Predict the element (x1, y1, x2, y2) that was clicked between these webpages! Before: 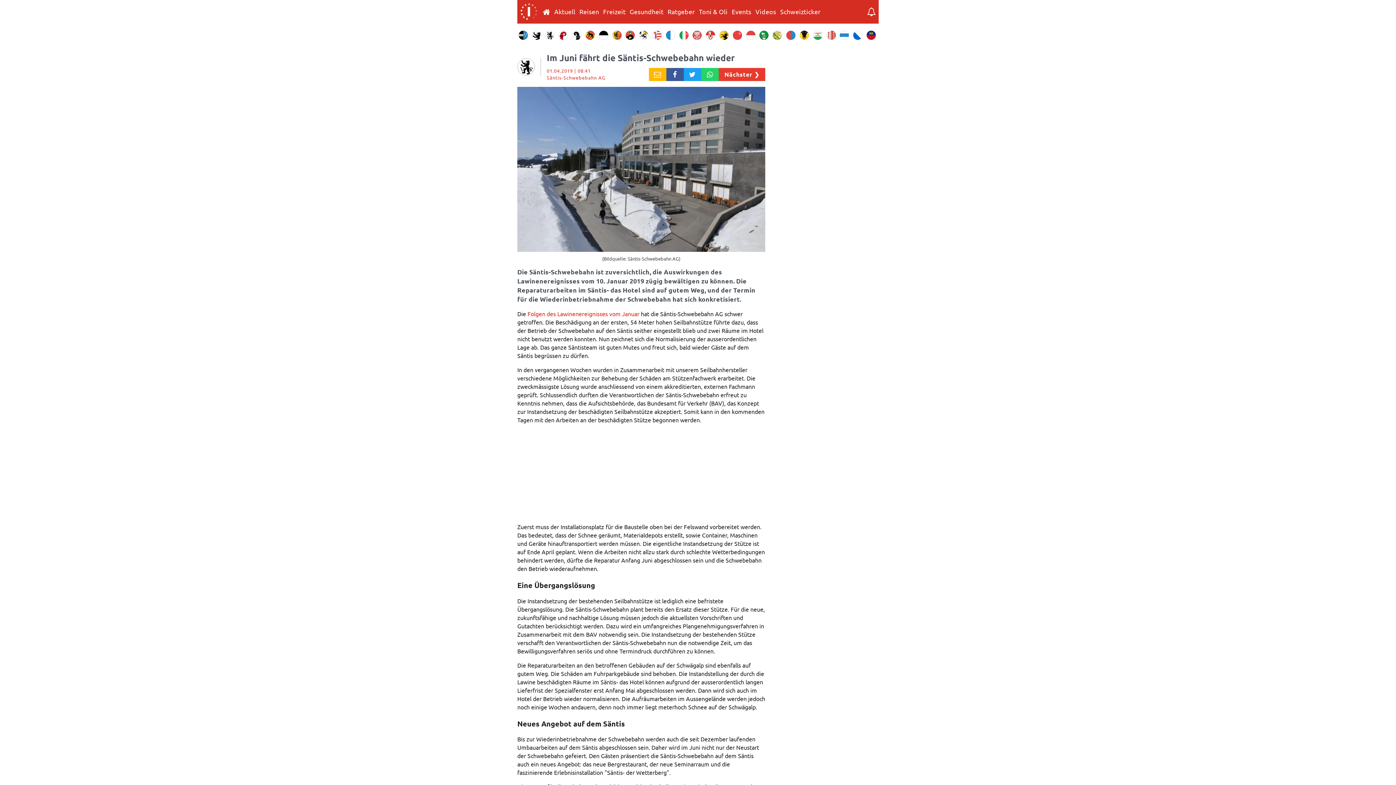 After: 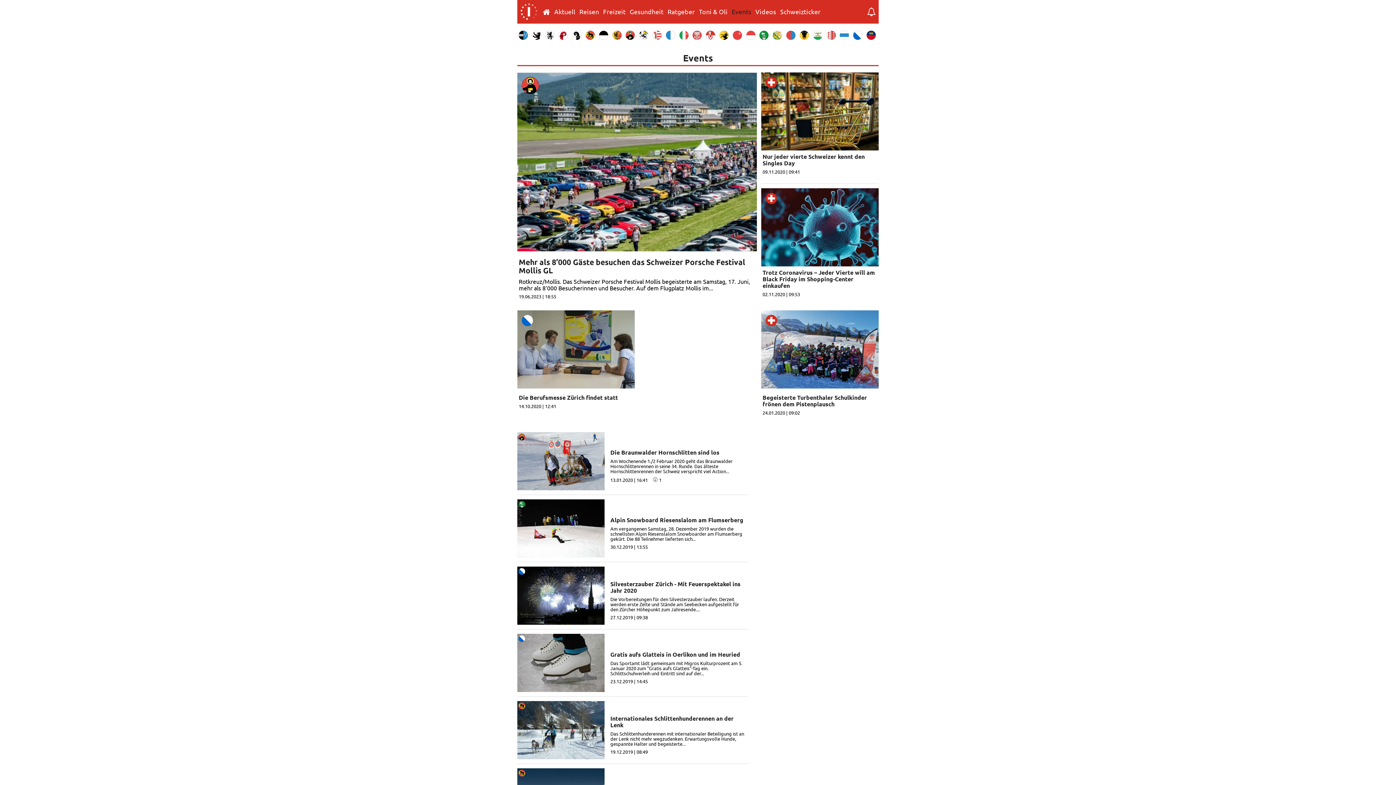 Action: bbox: (729, 8, 753, 15) label: Events